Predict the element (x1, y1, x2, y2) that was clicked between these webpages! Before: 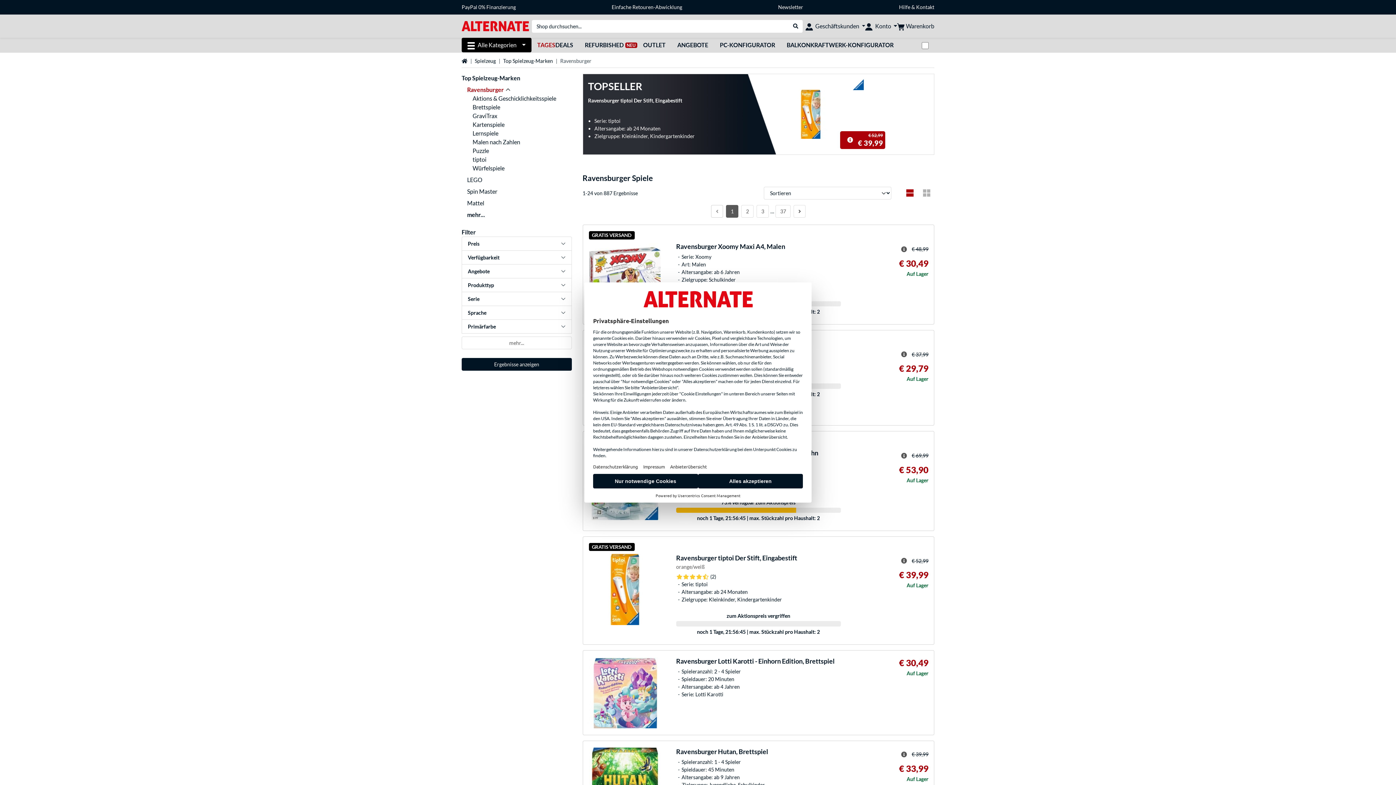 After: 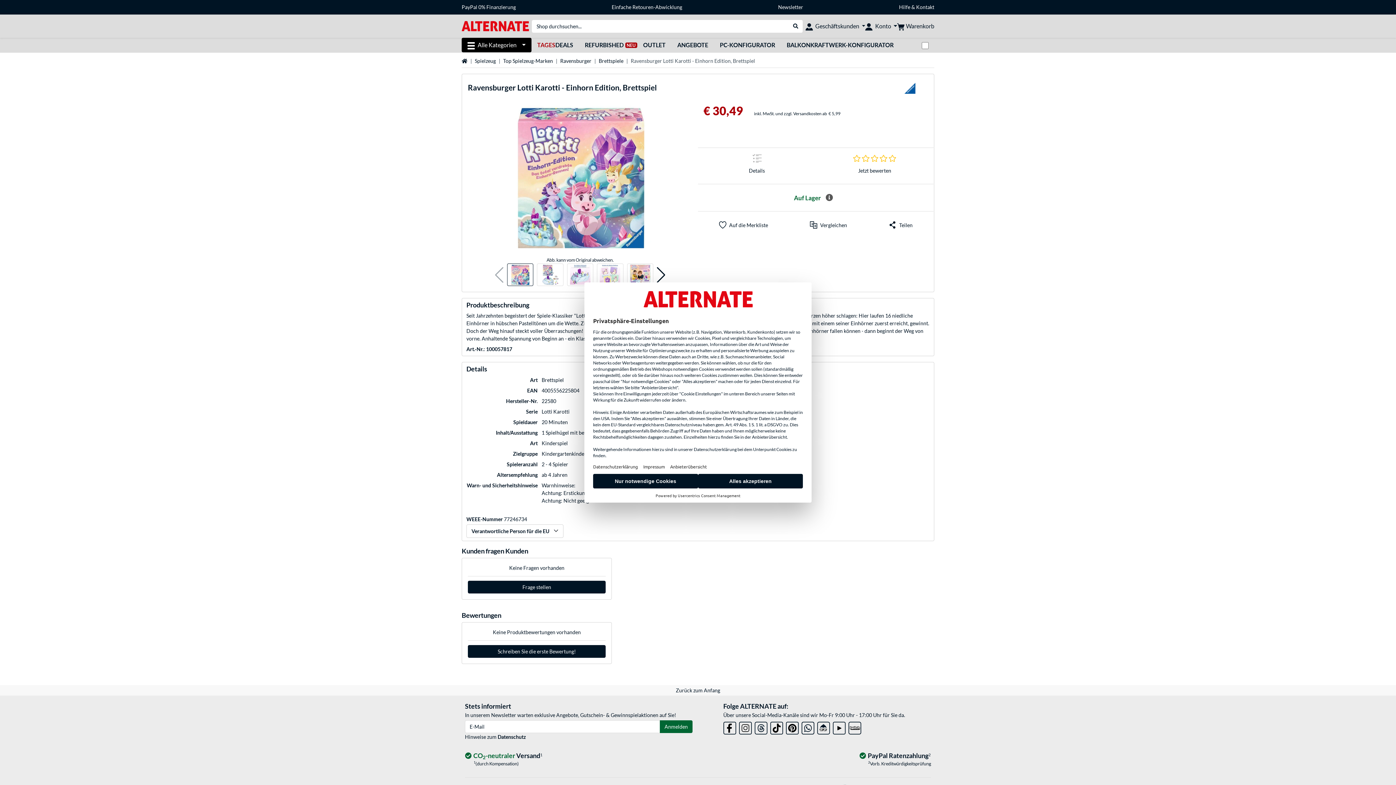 Action: bbox: (582, 650, 934, 735) label: Ravensburger Lotti Karotti - Einhorn Edition, Brettspiel
Spieleranzahl: 2 - 4 Spieler
Spieldauer: 20 Minuten
Altersangabe: ab 4 Jahren
Serie: Lotti Karotti
€ 30,49
Auf Lager